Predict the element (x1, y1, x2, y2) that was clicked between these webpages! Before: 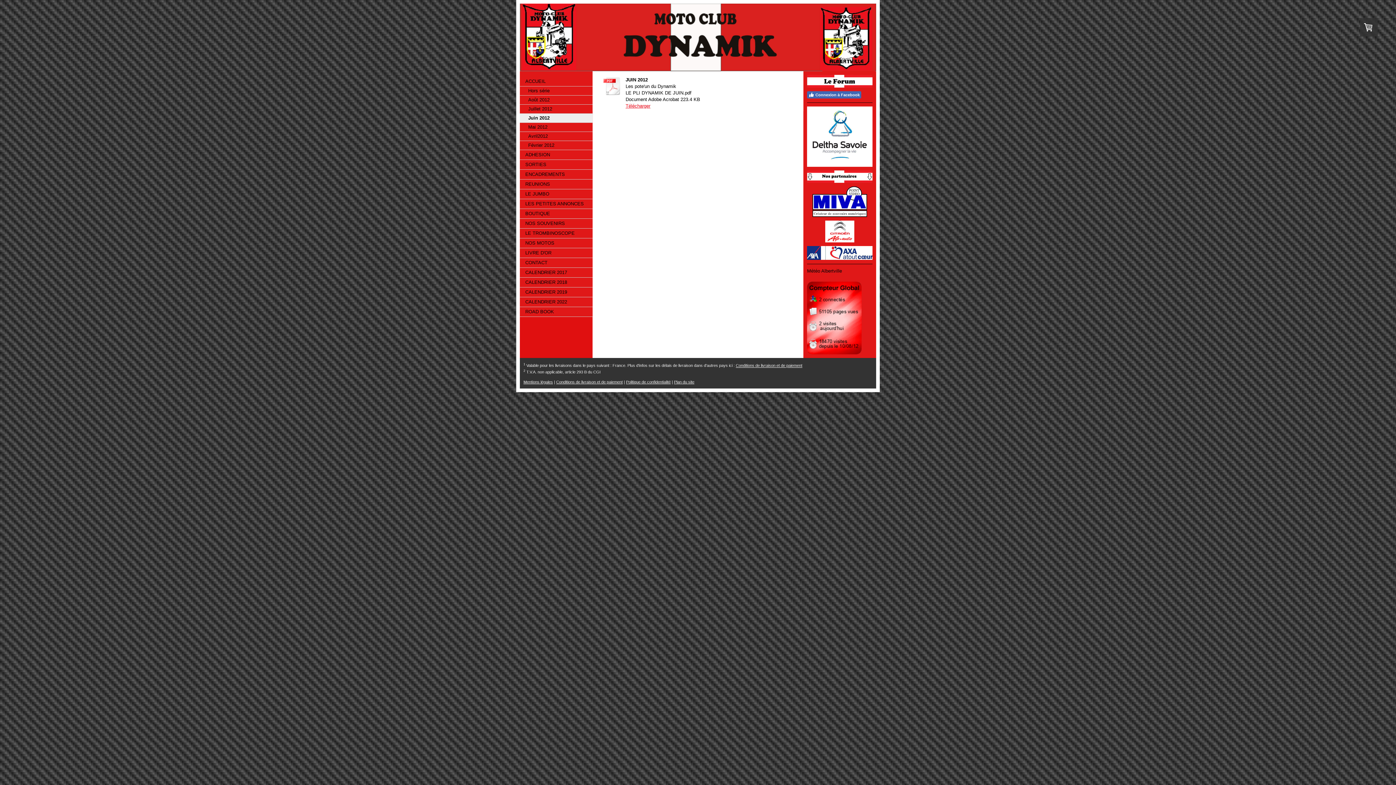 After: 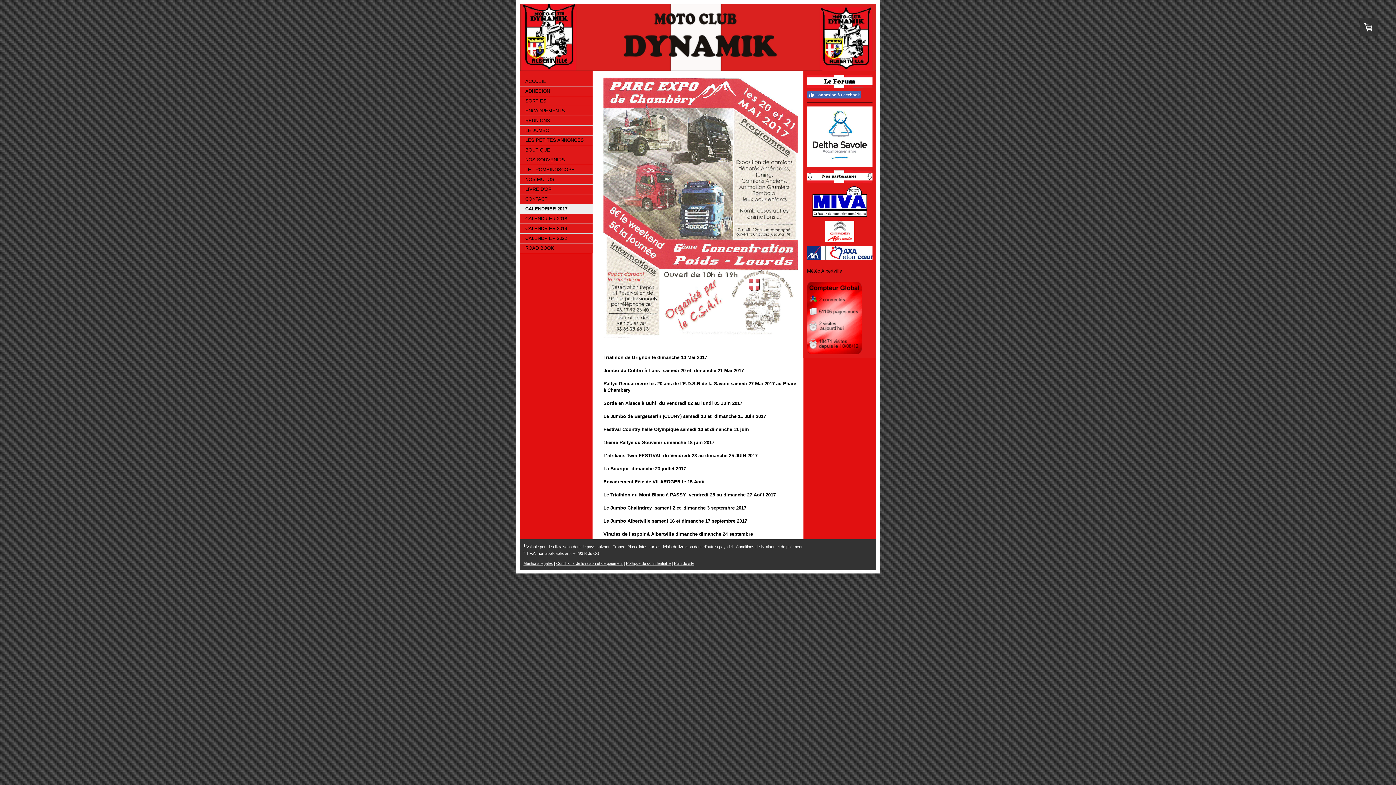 Action: bbox: (520, 268, 592, 277) label: CALENDRIER 2017